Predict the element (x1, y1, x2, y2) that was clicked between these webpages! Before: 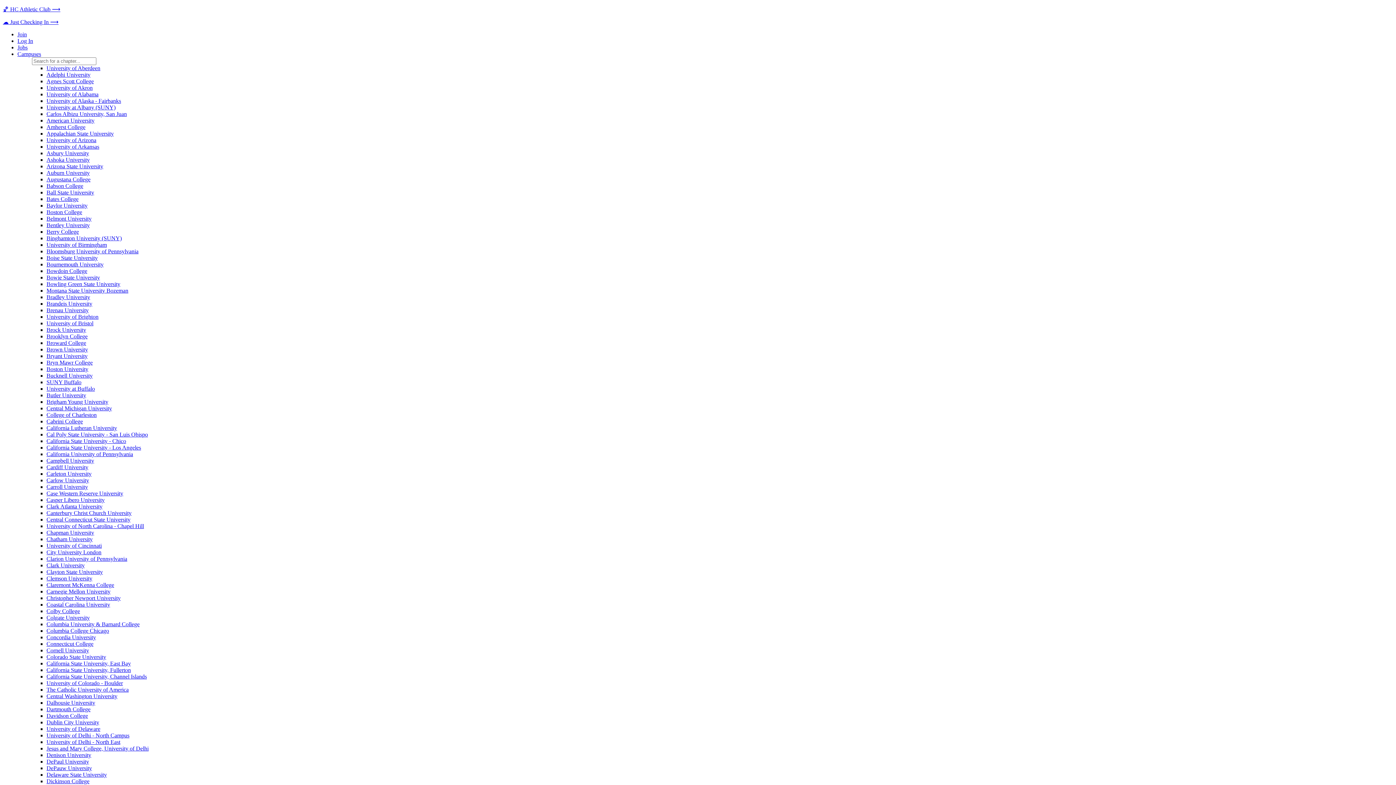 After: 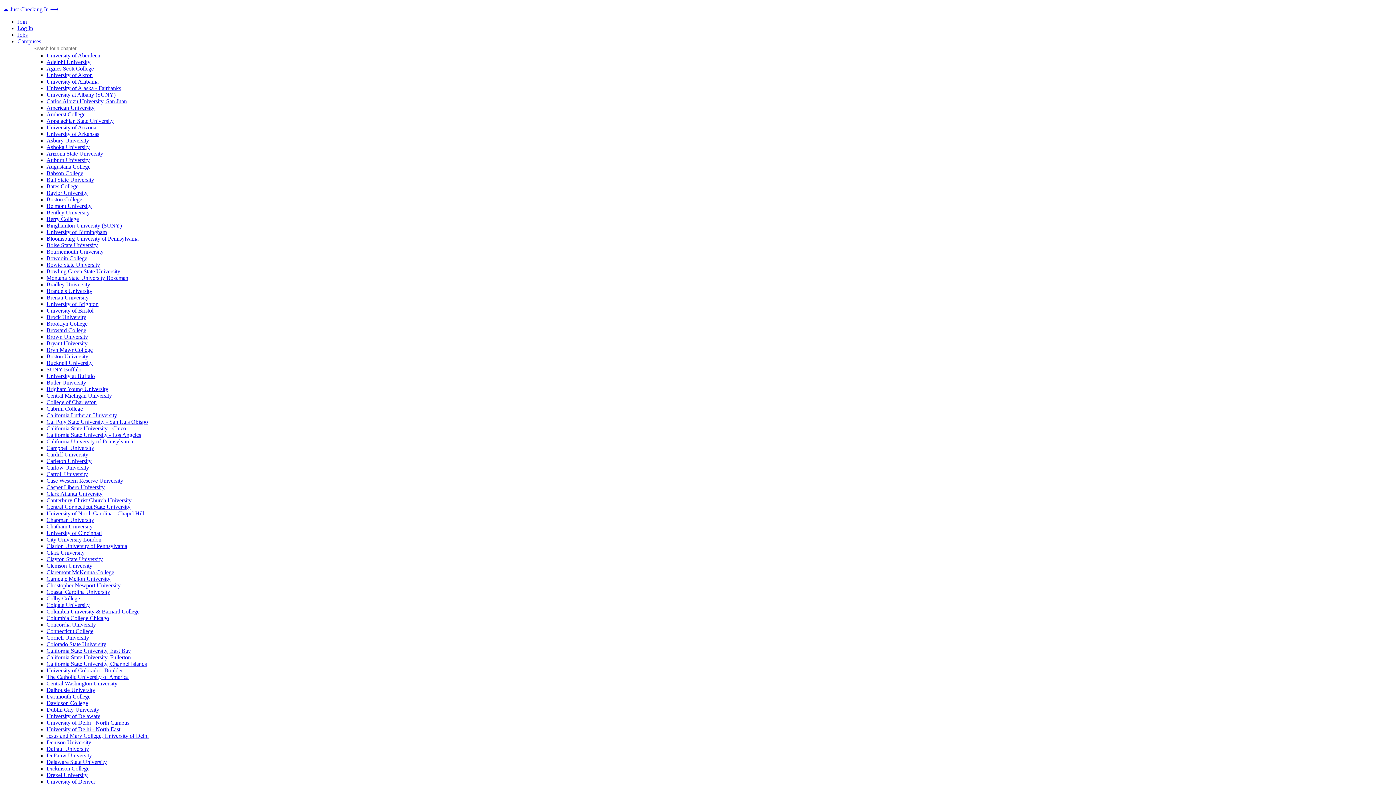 Action: label: Chatham University bbox: (46, 536, 92, 542)